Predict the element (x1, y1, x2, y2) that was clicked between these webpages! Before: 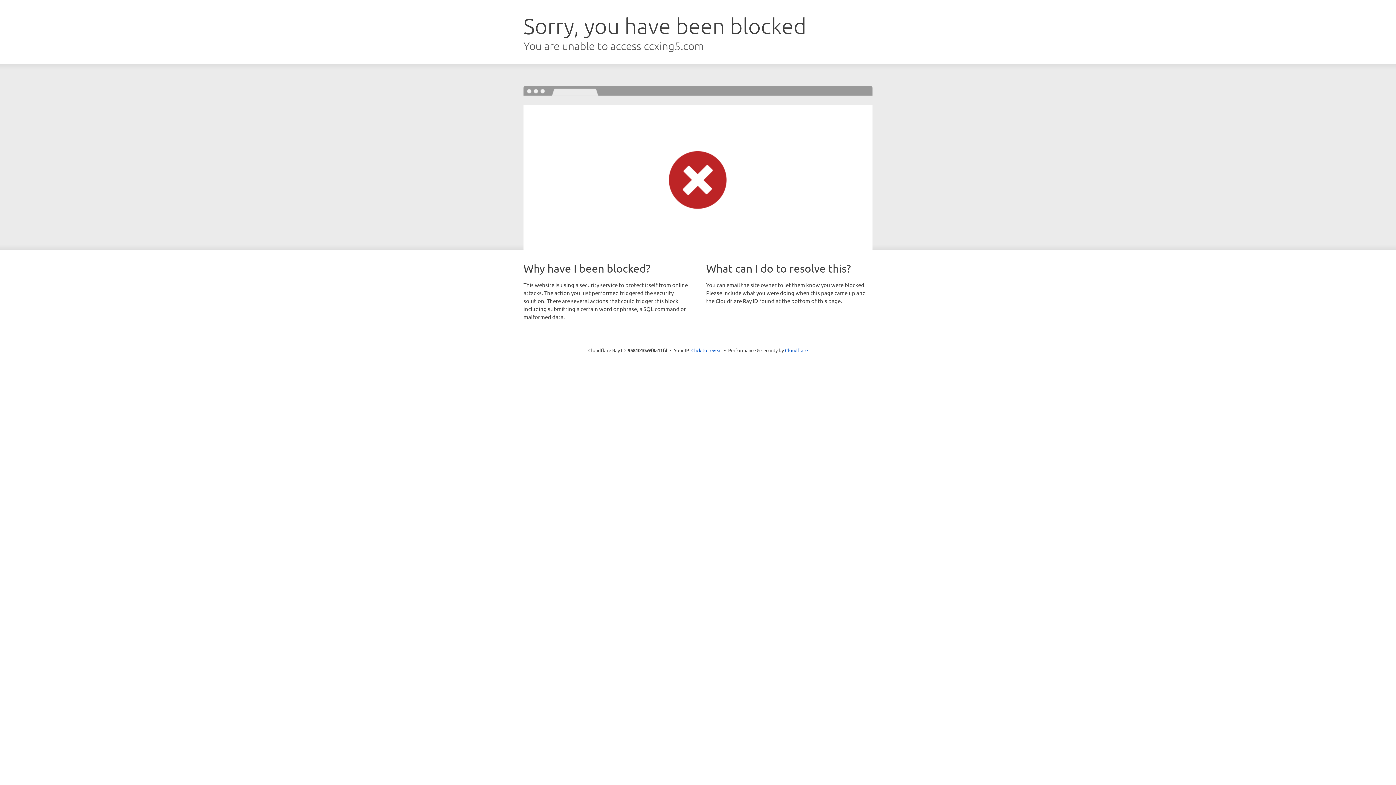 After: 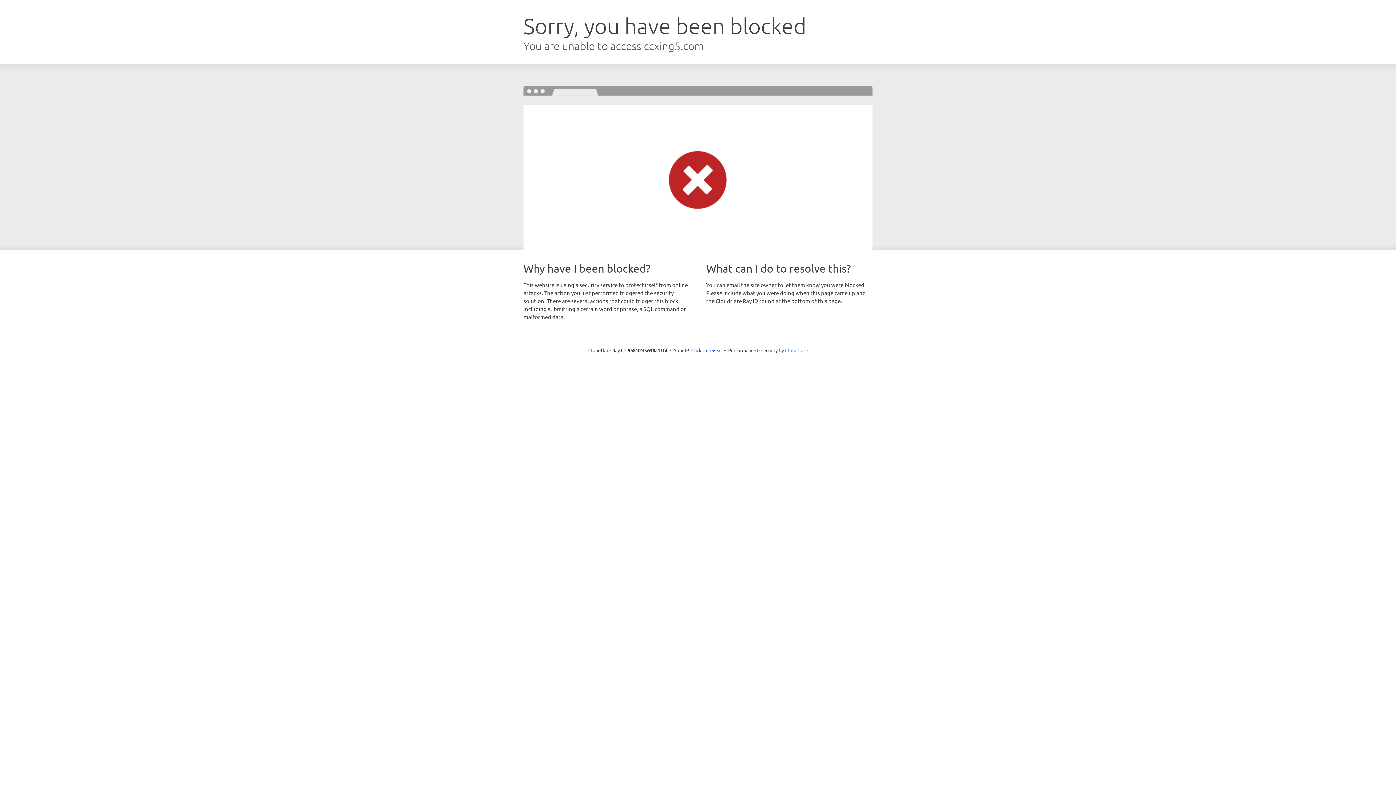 Action: bbox: (785, 347, 808, 353) label: Cloudflare